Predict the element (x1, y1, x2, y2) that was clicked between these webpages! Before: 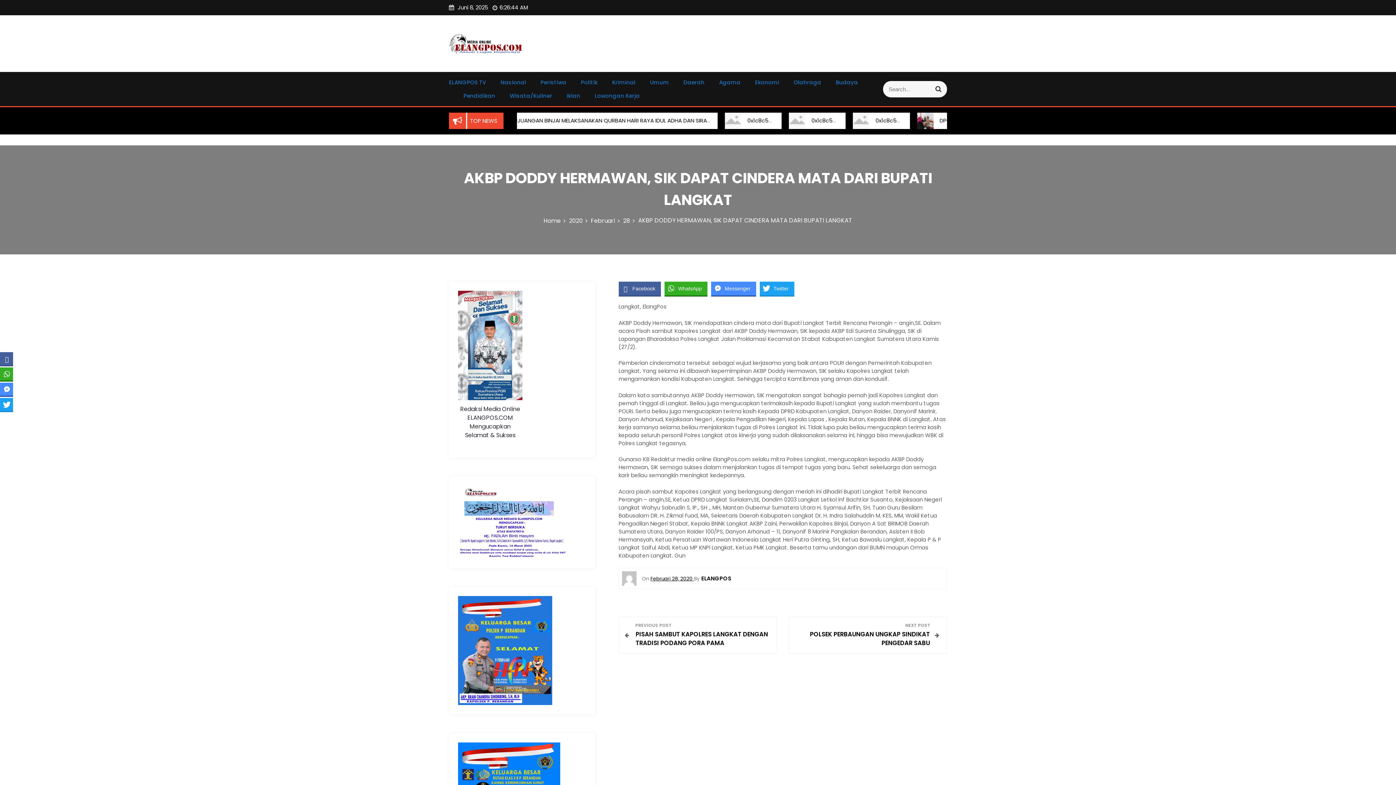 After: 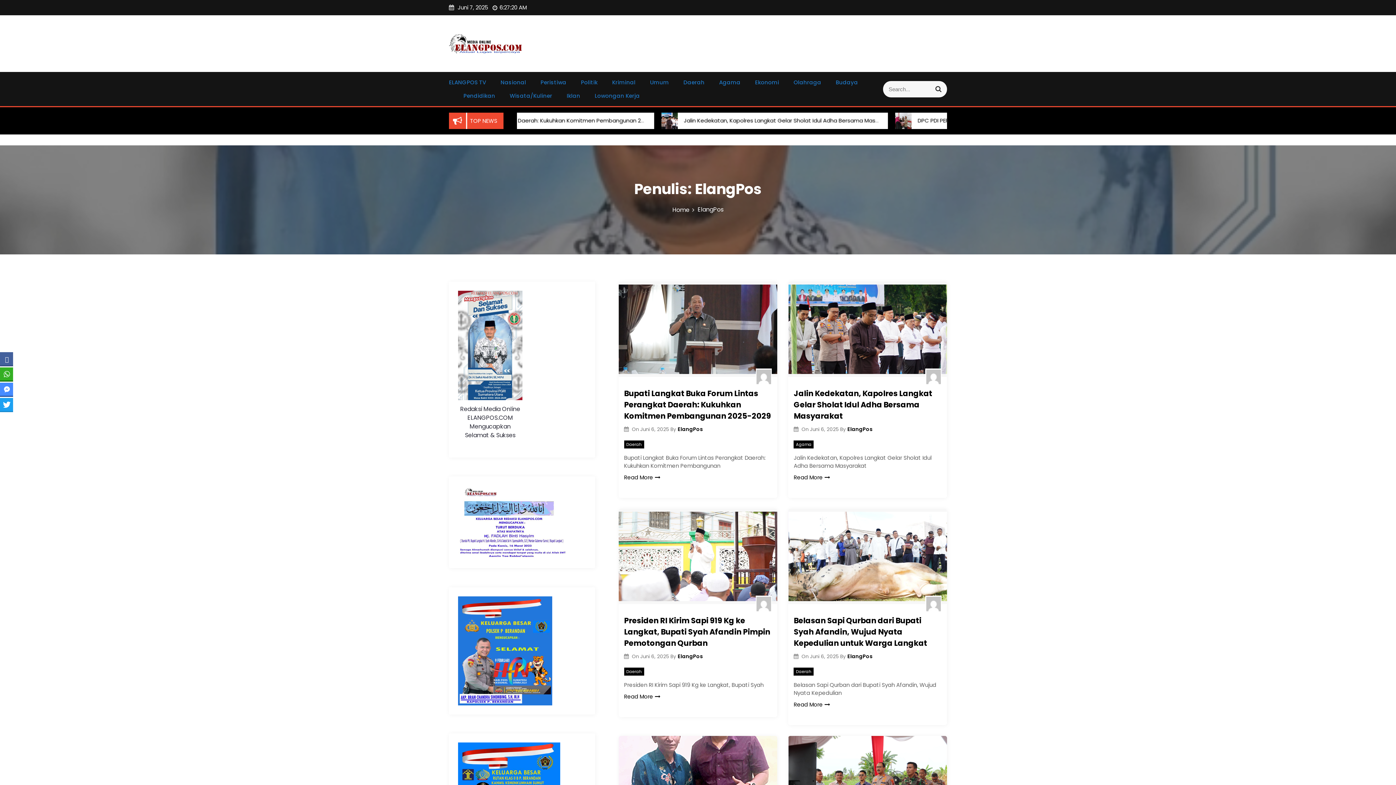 Action: bbox: (622, 574, 636, 582)